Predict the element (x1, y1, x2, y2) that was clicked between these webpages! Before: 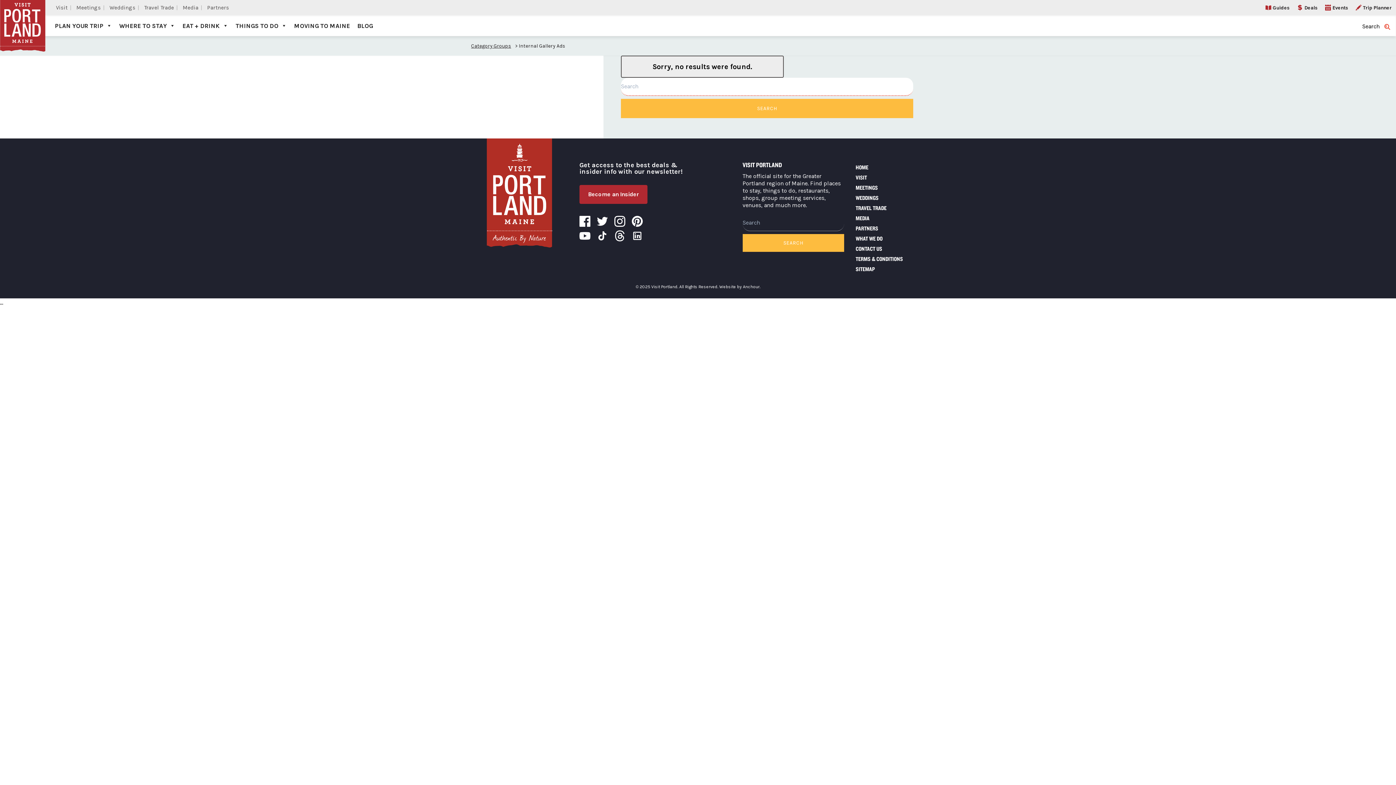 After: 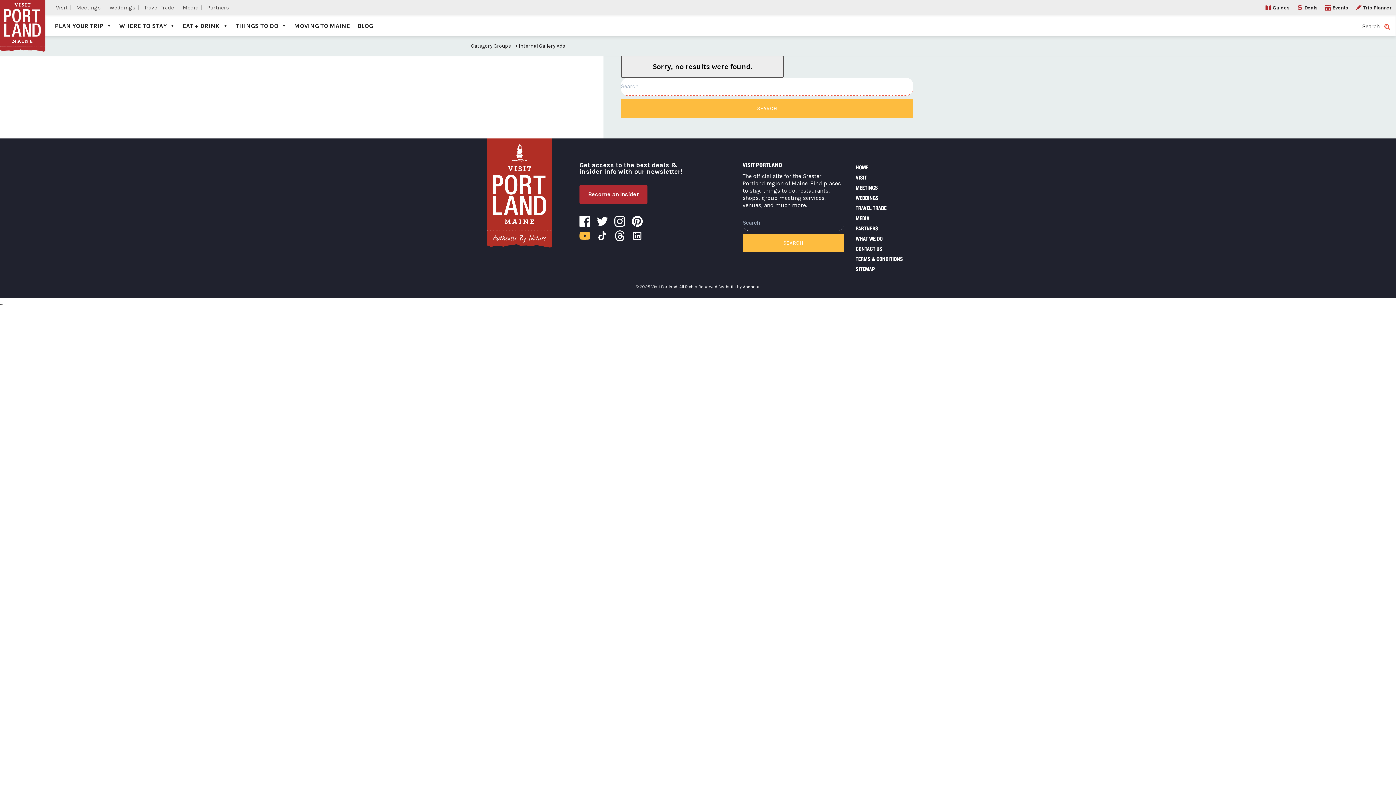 Action: label: YouTube bbox: (577, 228, 592, 243)